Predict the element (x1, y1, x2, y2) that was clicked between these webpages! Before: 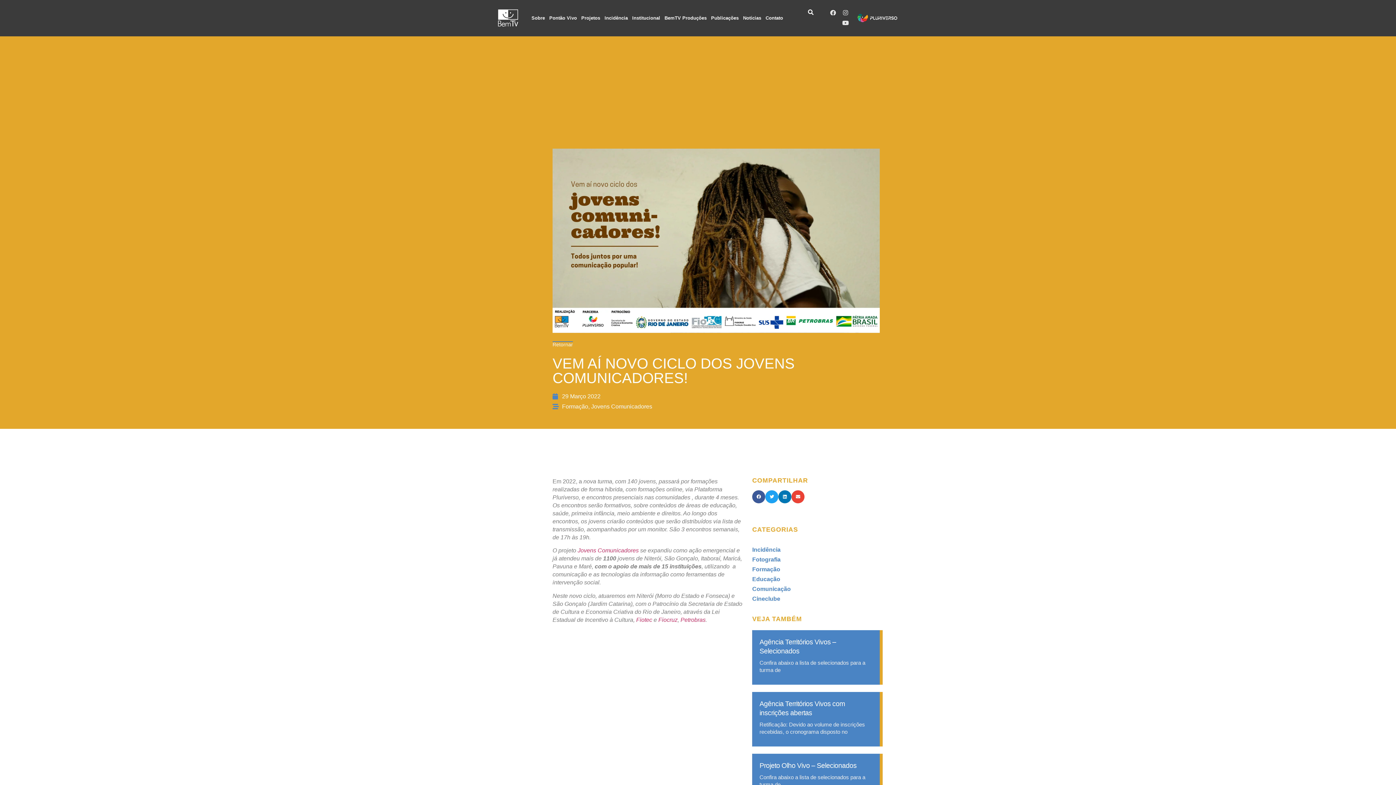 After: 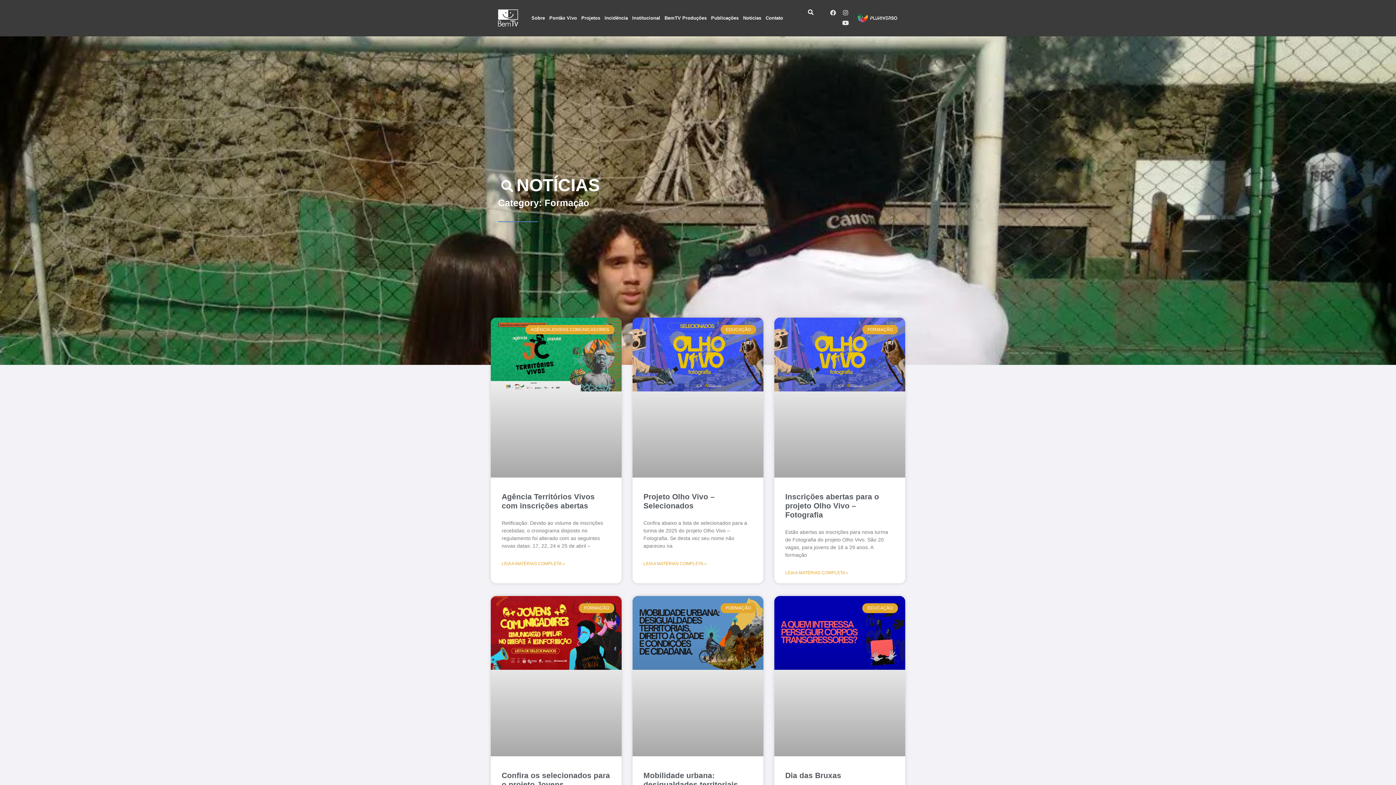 Action: label: Formação bbox: (752, 564, 877, 574)